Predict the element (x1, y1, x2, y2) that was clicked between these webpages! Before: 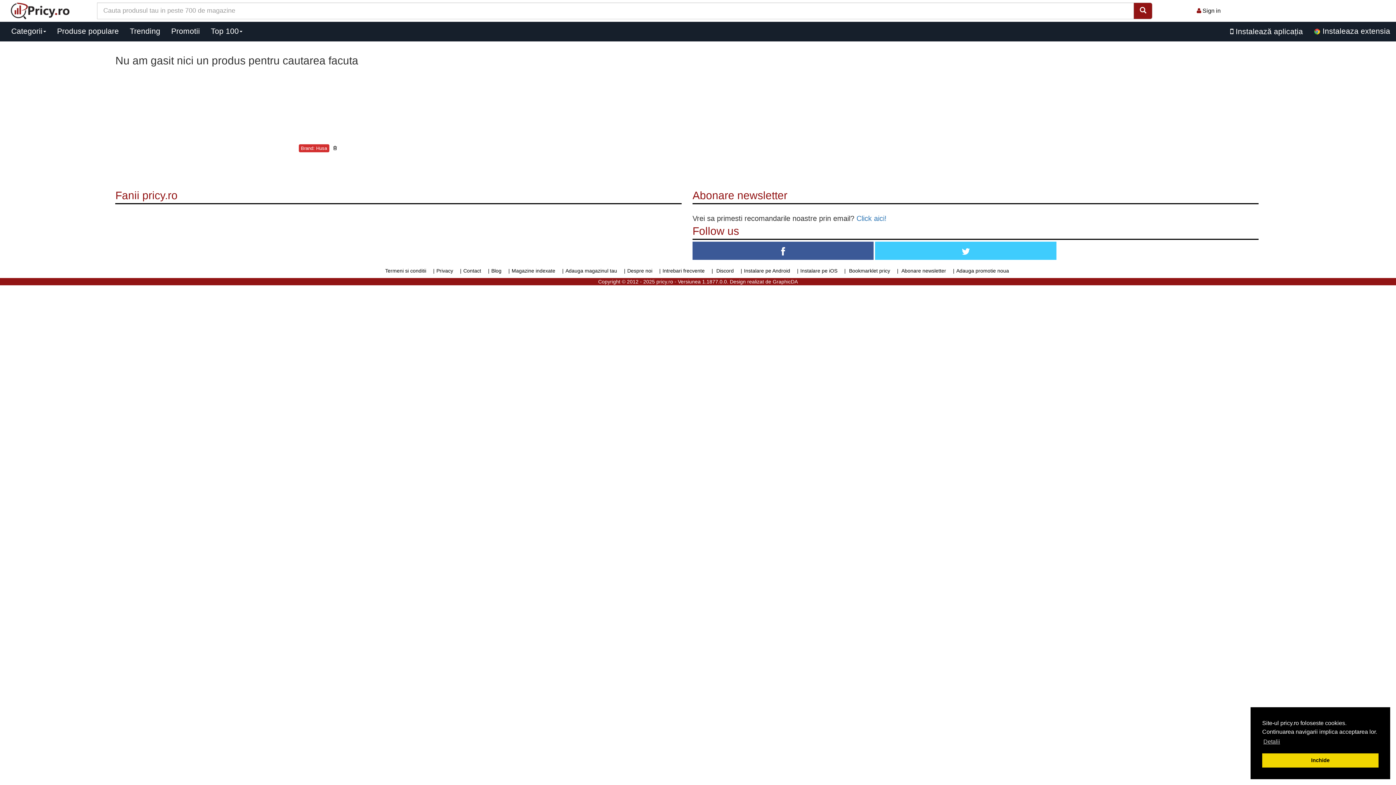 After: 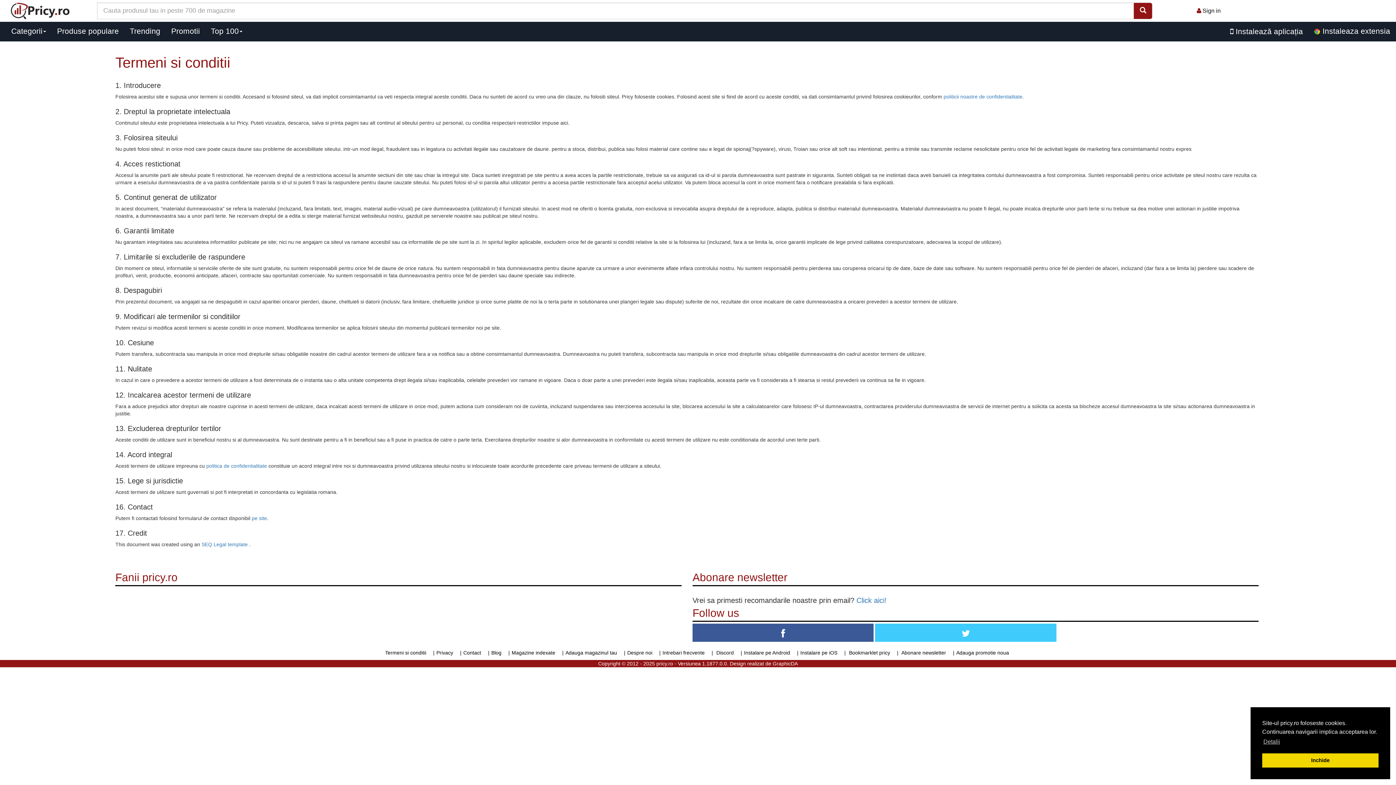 Action: label: Termeni si conditii bbox: (385, 268, 426, 273)